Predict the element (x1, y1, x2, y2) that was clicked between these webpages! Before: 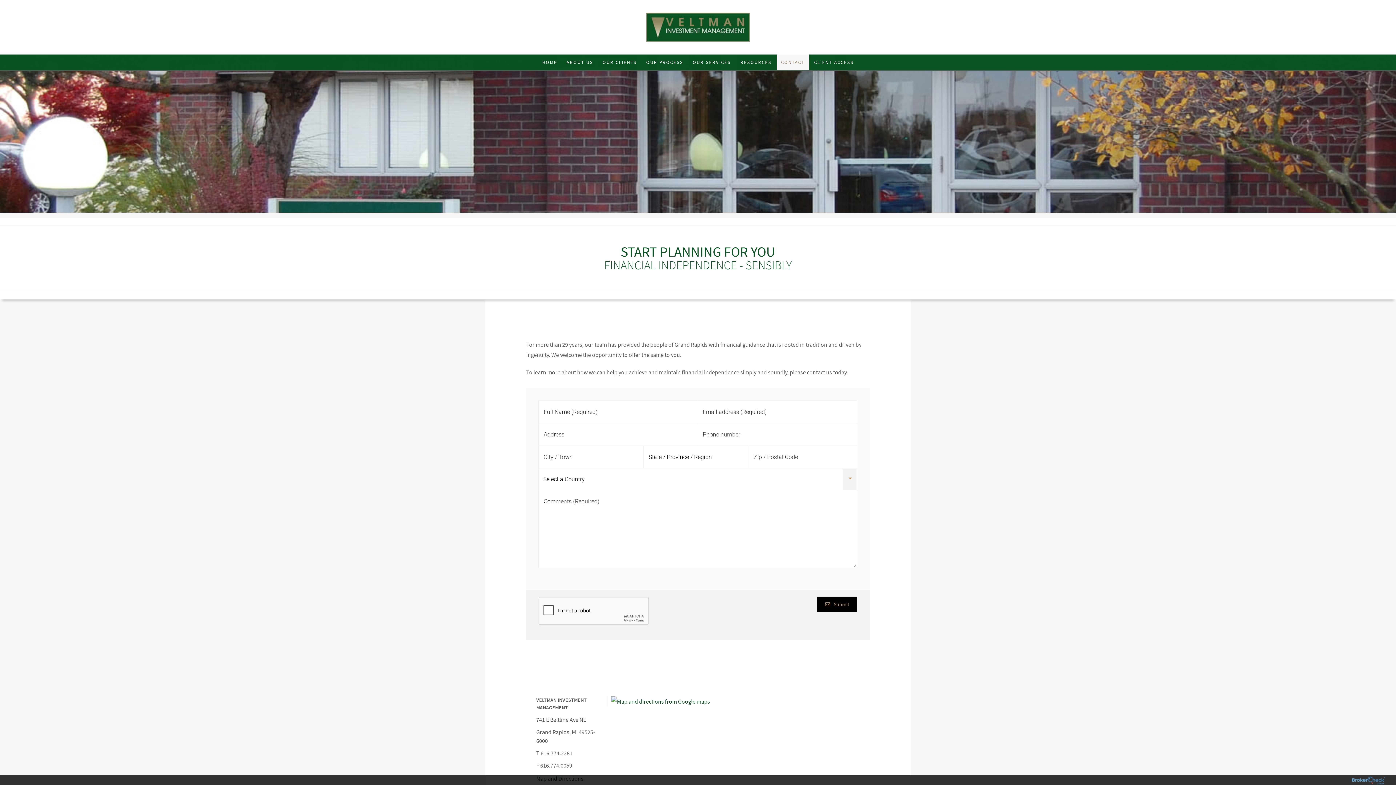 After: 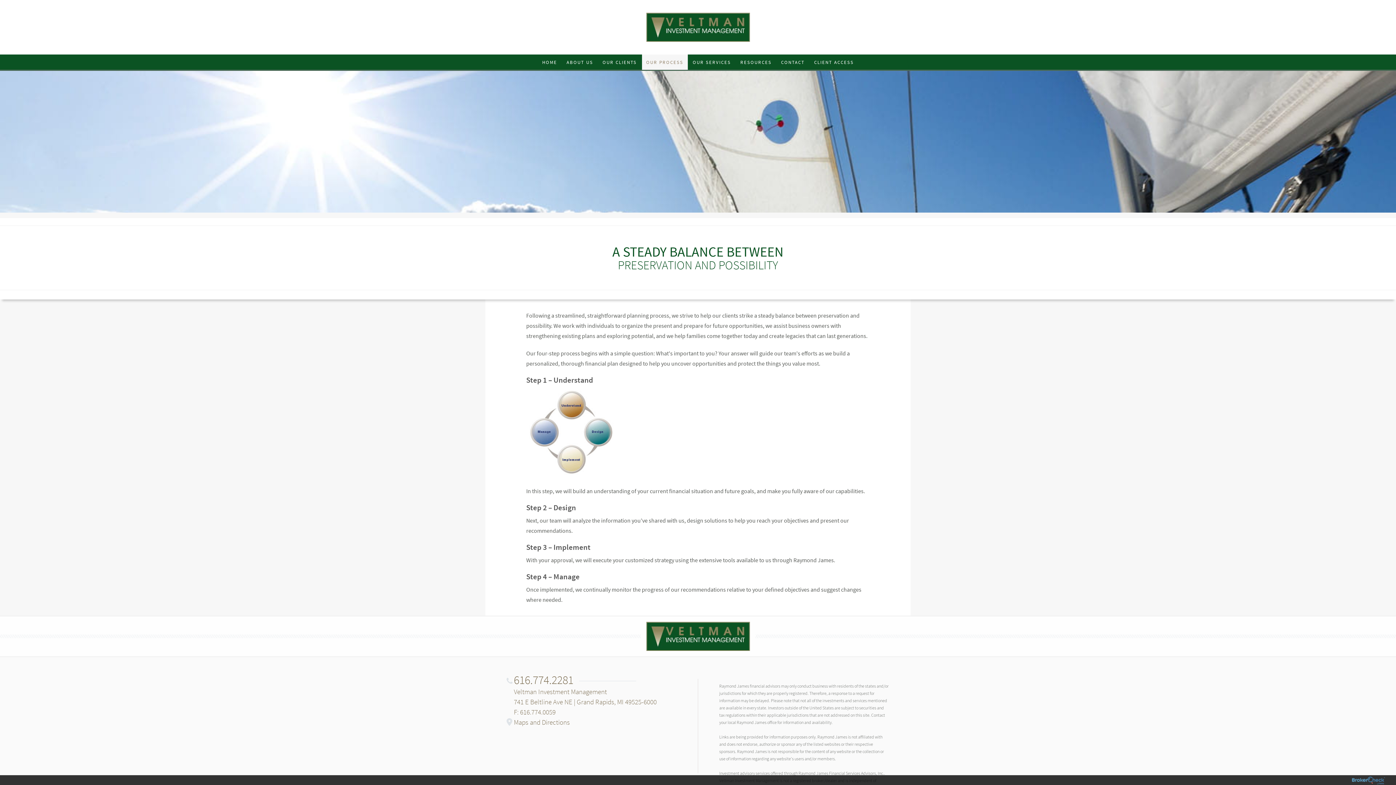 Action: bbox: (642, 54, 687, 69) label: OUR PROCESS